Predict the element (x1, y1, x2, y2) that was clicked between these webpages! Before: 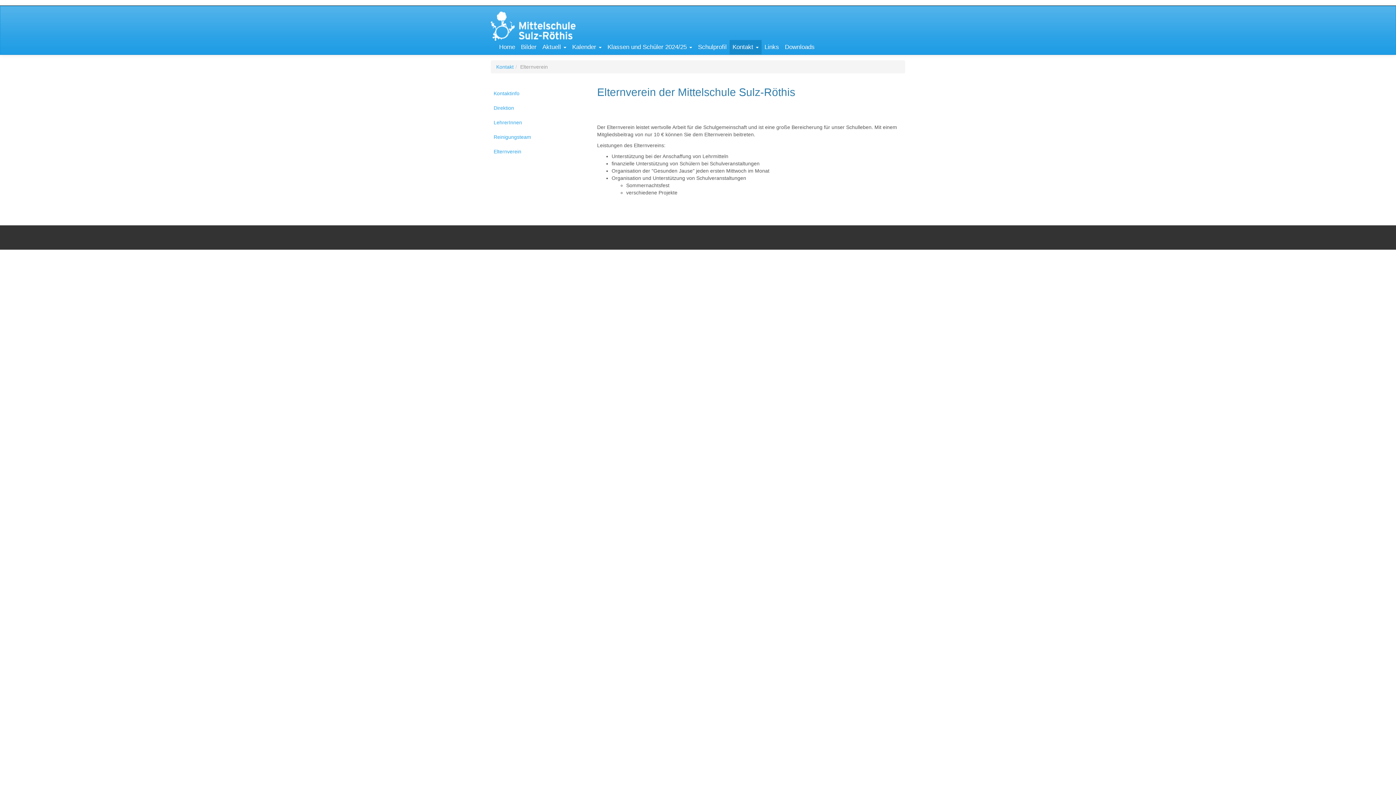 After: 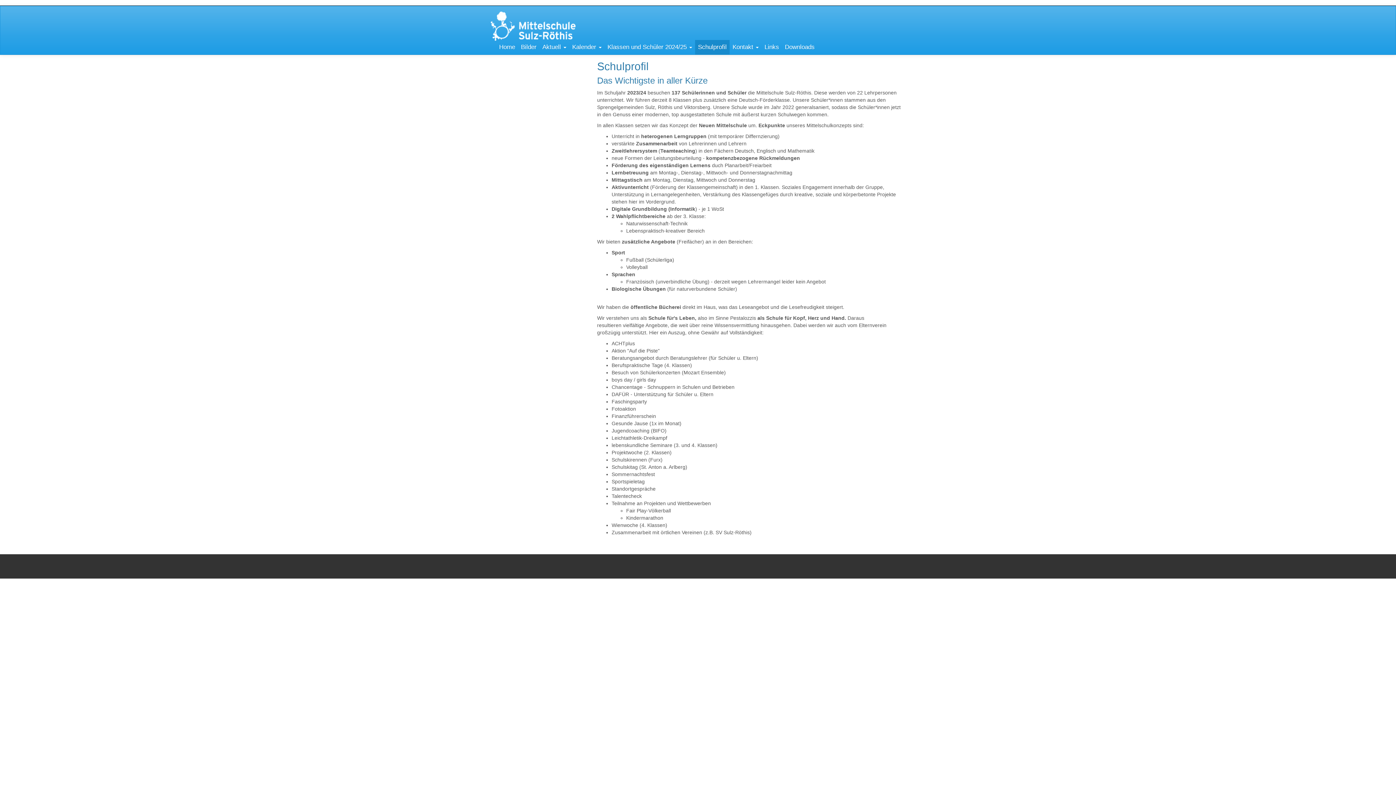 Action: label: Schulprofil bbox: (695, 40, 729, 54)